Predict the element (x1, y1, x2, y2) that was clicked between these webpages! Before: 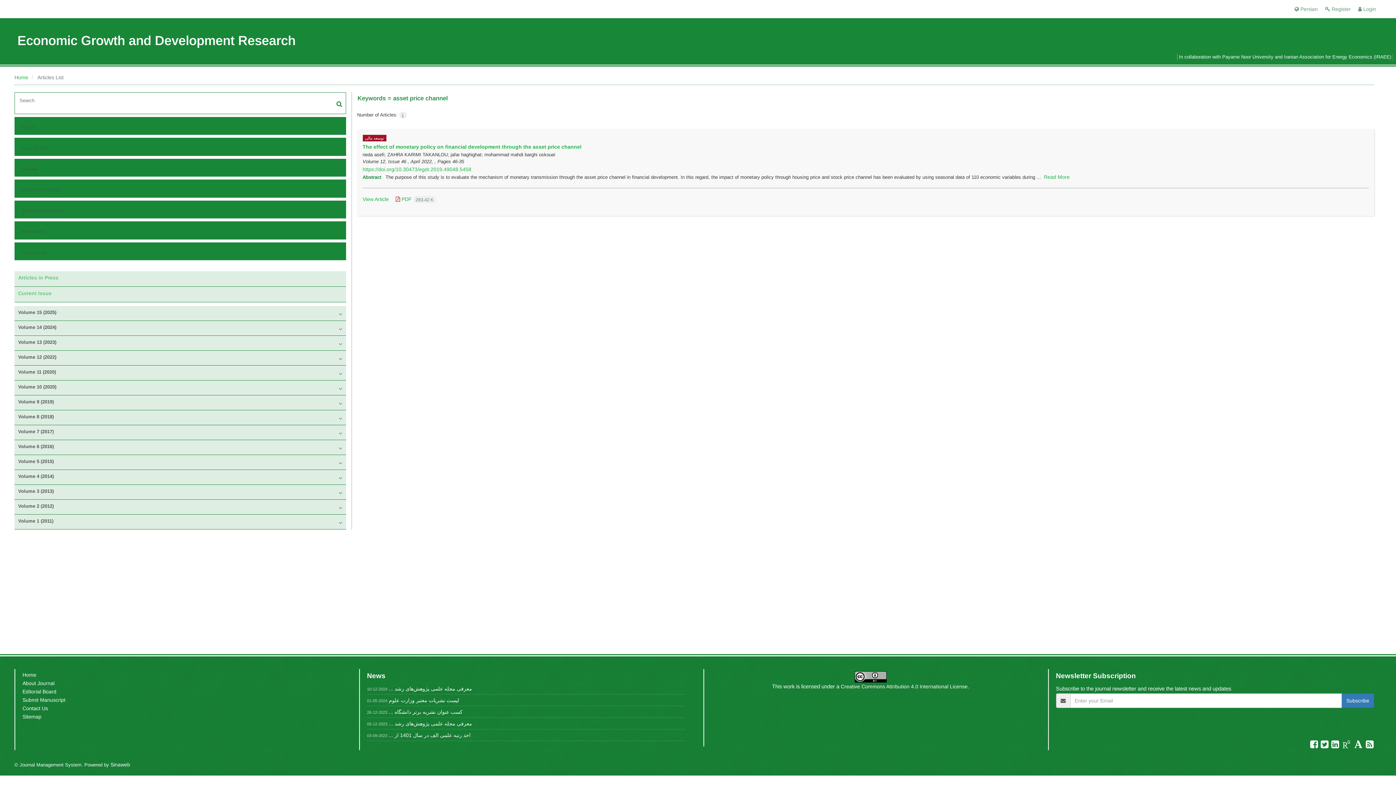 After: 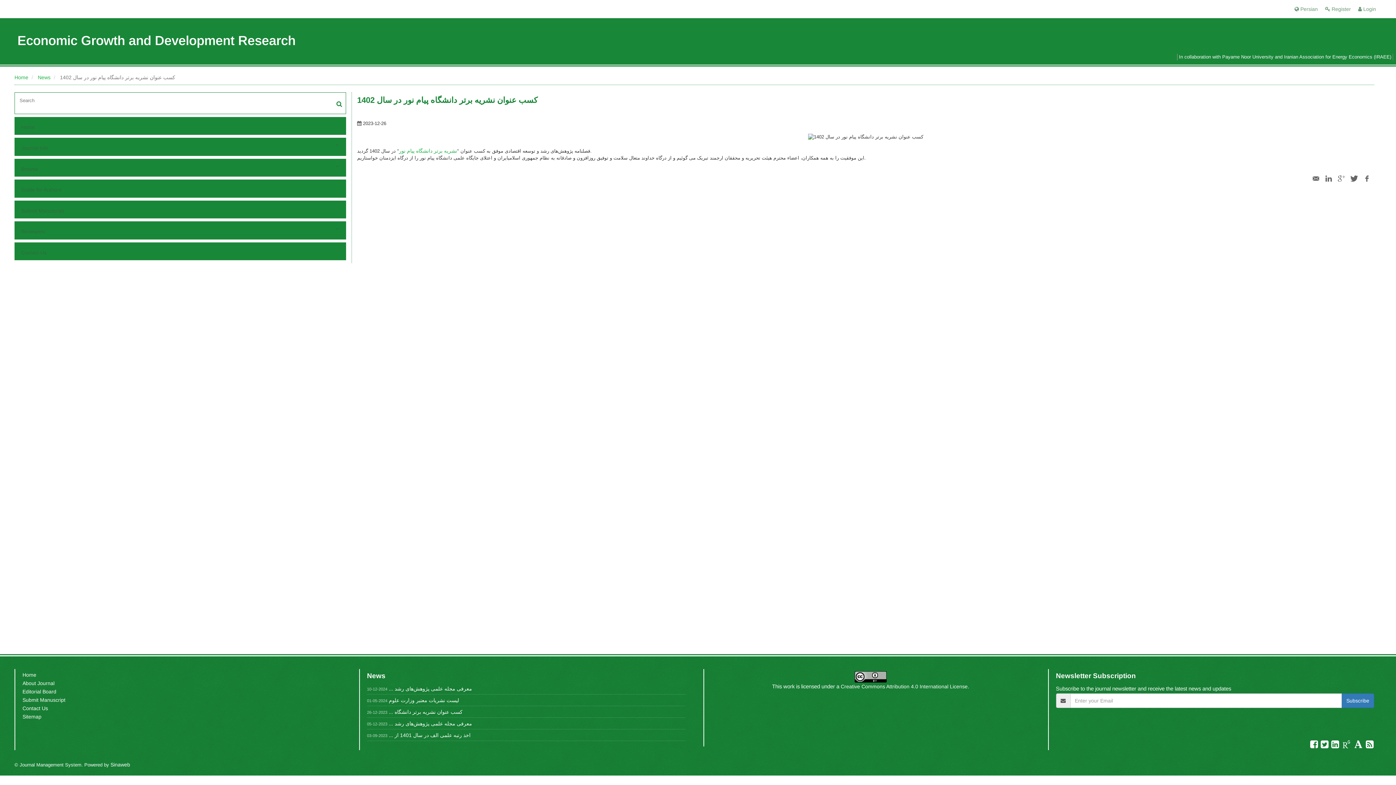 Action: label: کسب عنوان نشریه برتر دانشگاه ... bbox: (388, 709, 462, 715)